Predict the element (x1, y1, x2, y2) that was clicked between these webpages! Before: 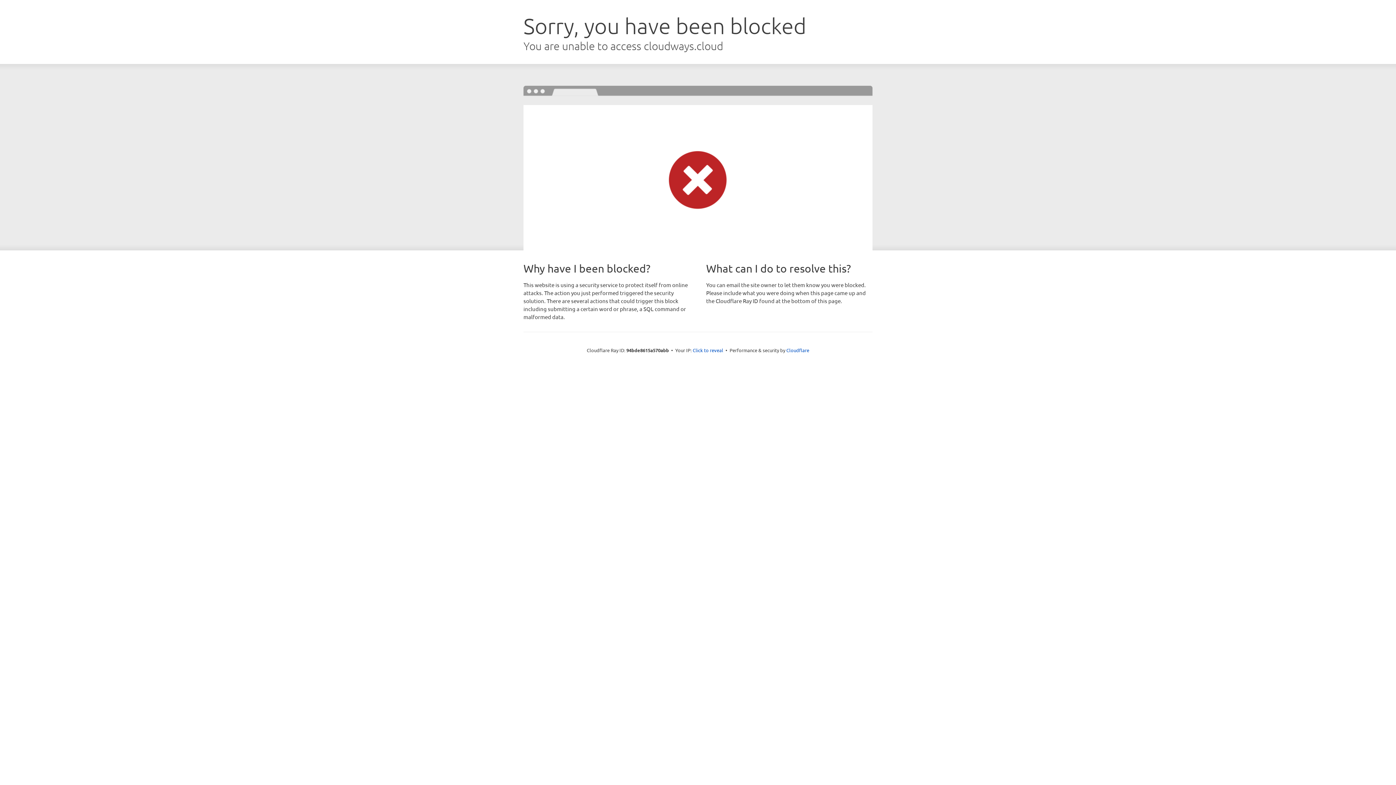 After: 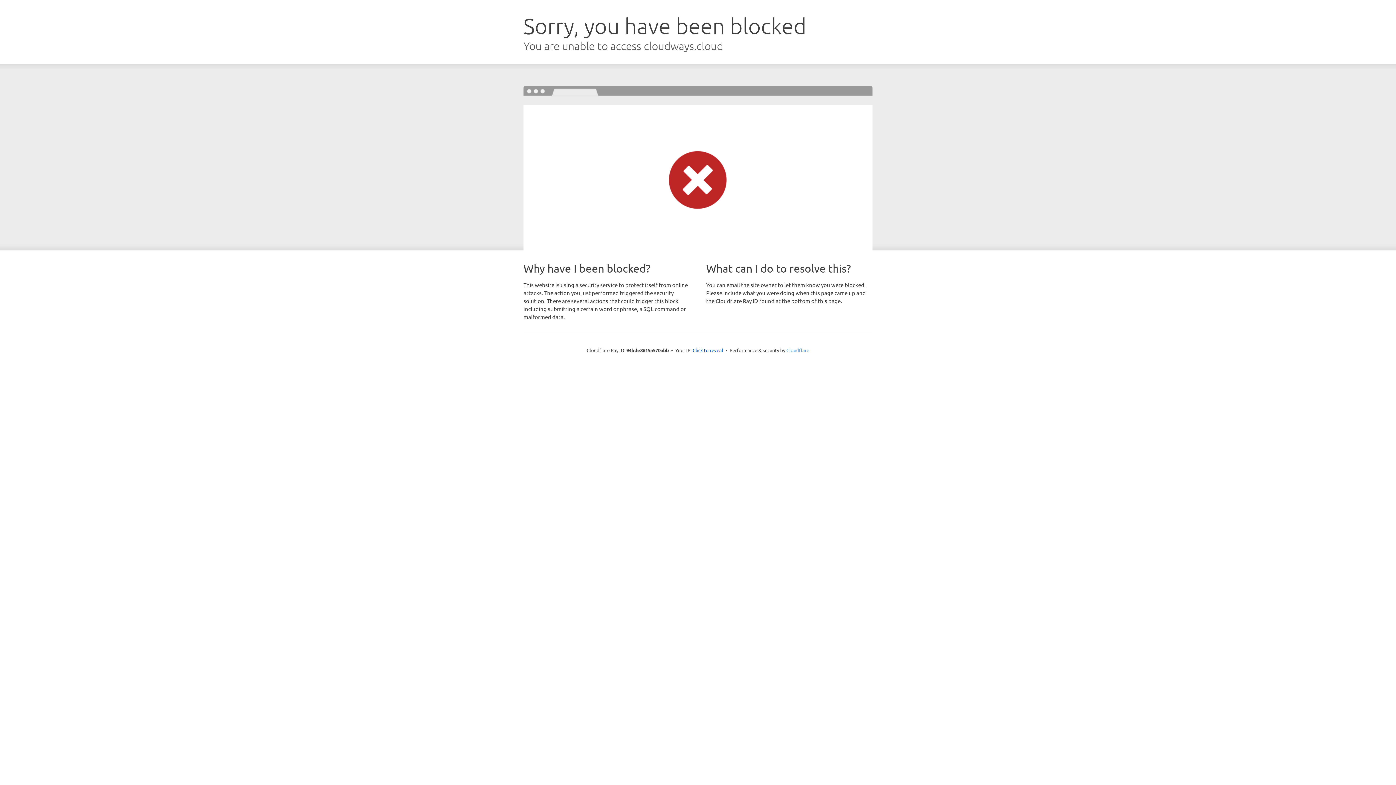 Action: label: Cloudflare bbox: (786, 347, 809, 353)